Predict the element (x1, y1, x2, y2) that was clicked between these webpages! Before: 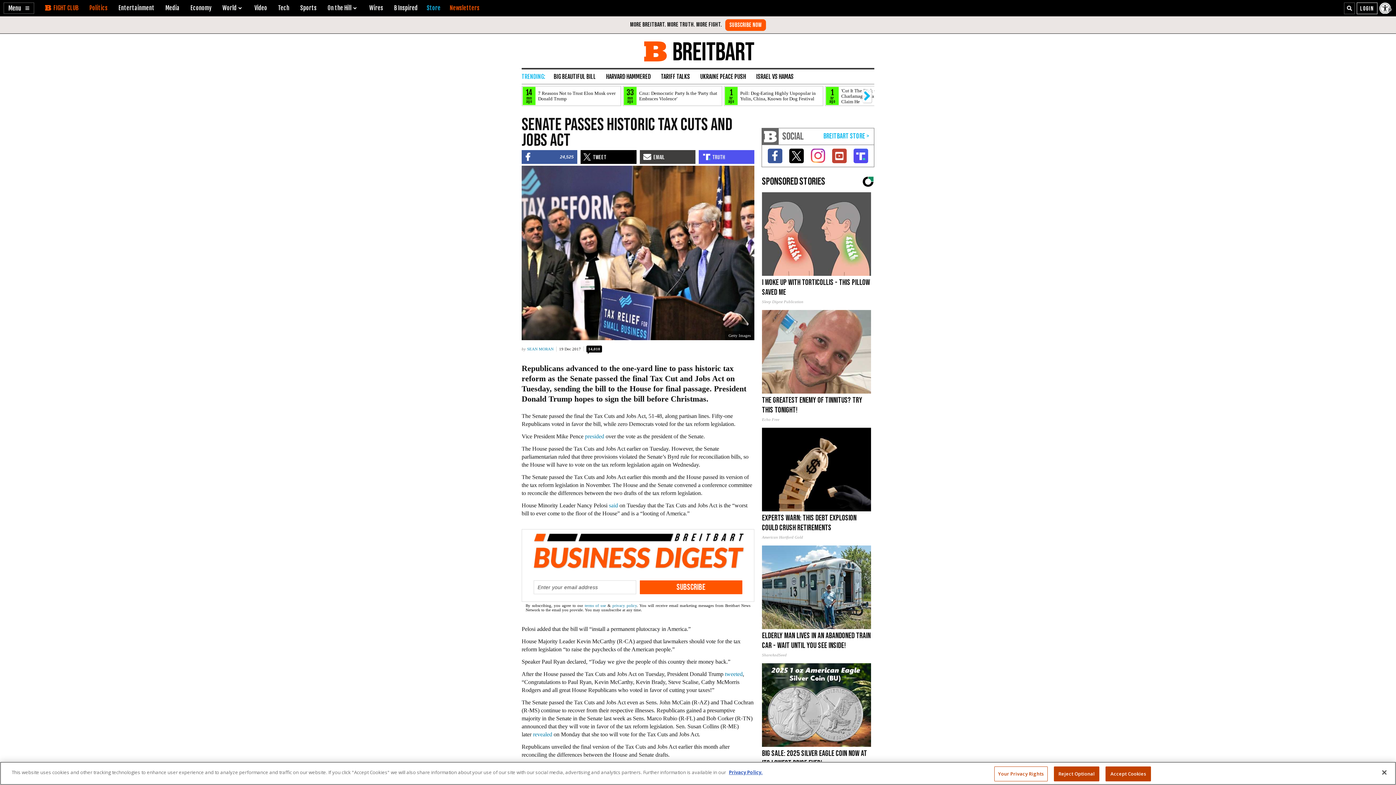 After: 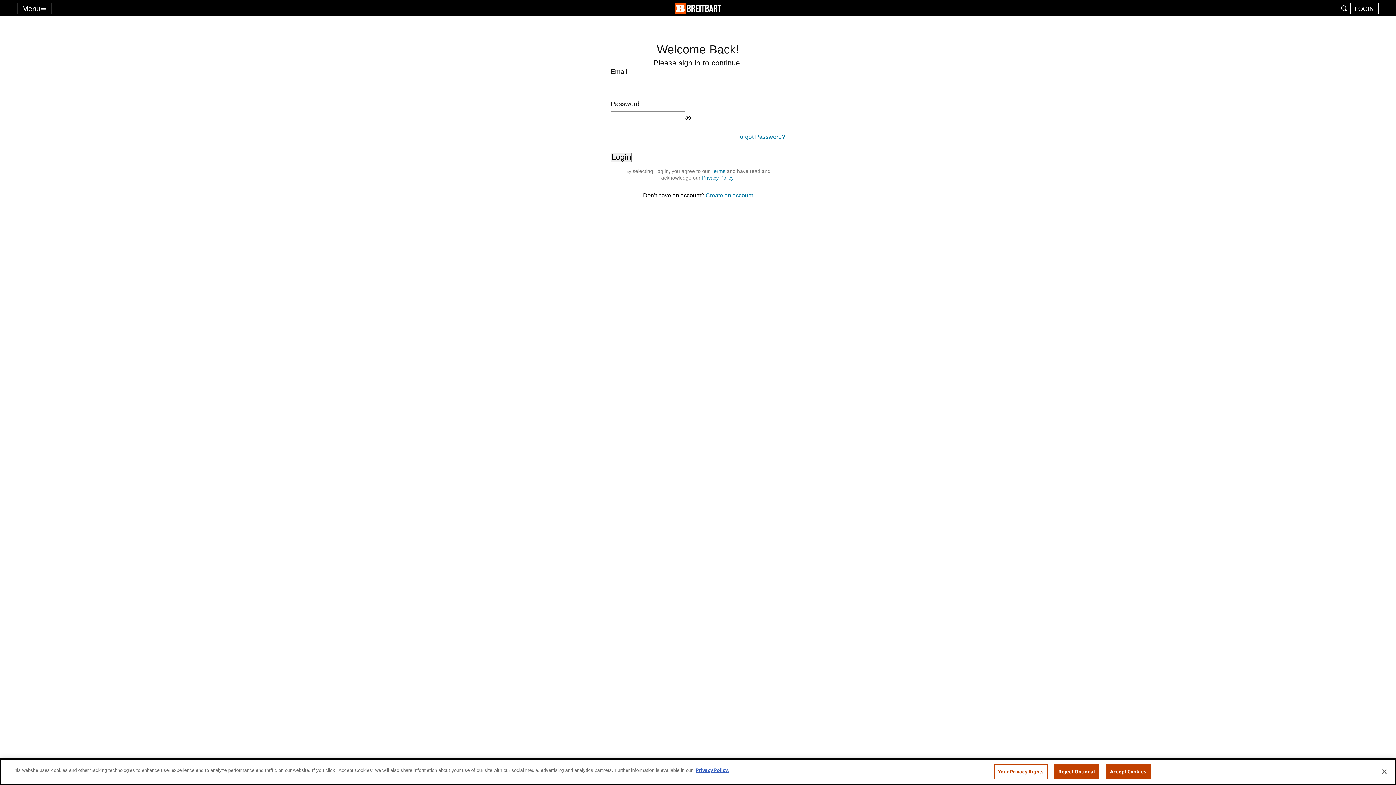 Action: bbox: (1357, 2, 1377, 14)